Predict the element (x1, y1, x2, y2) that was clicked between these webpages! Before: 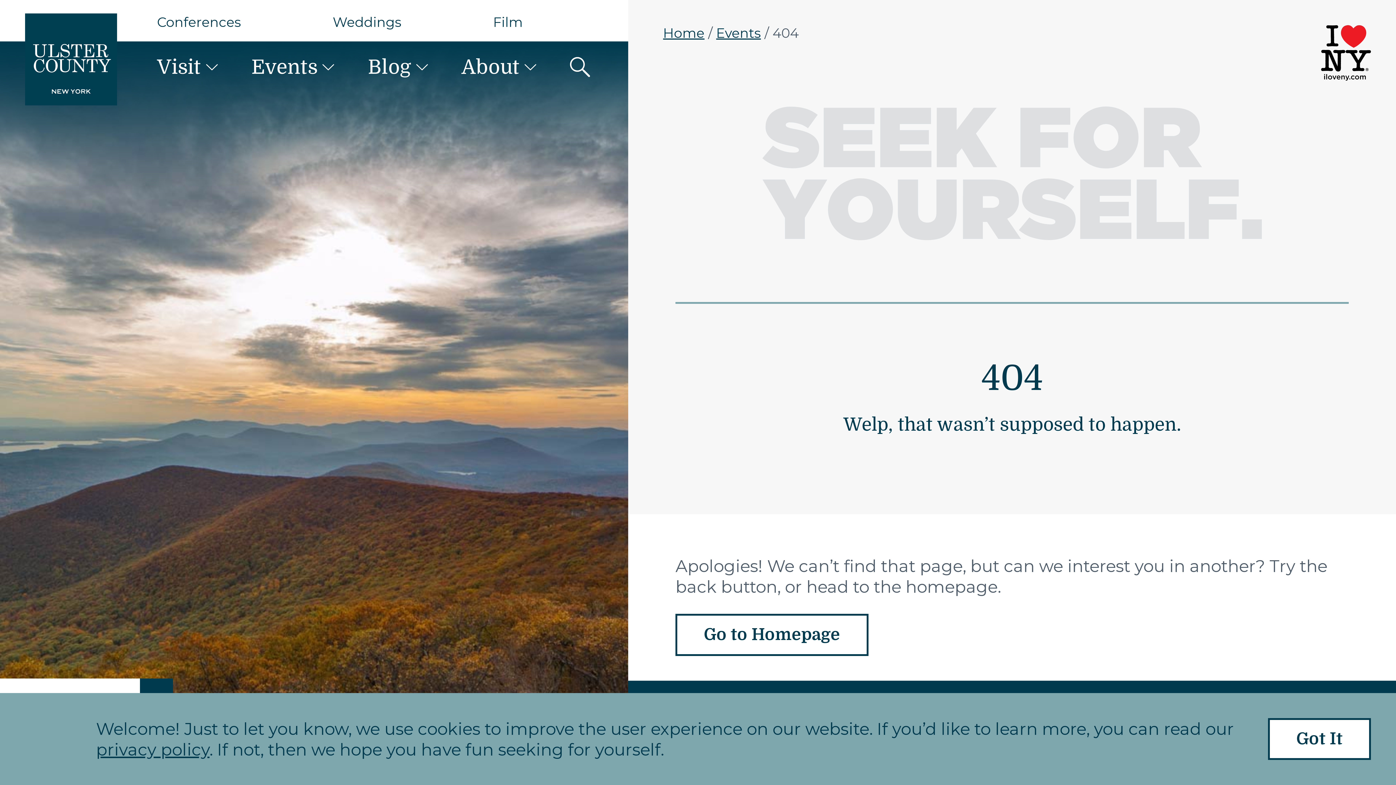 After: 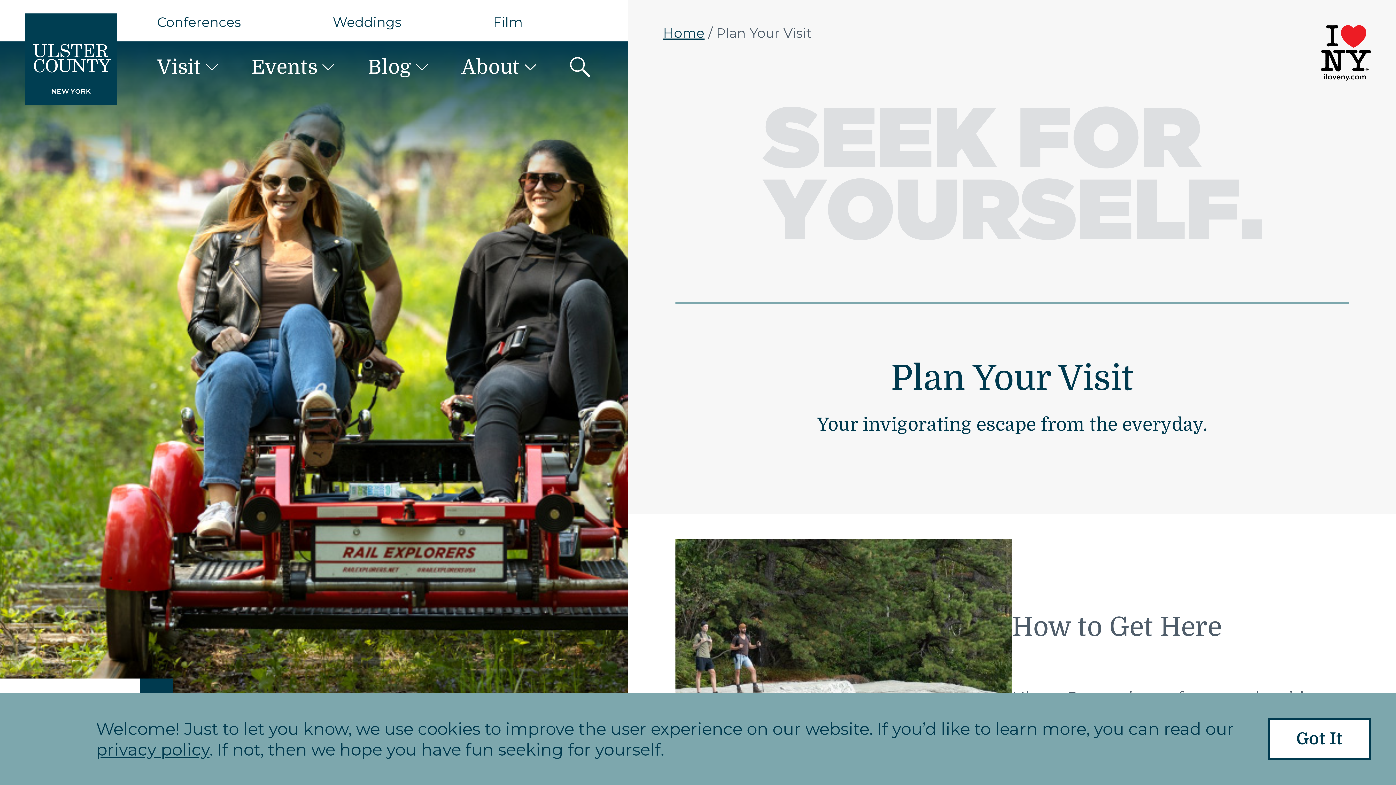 Action: bbox: (157, 55, 201, 78) label: Visit